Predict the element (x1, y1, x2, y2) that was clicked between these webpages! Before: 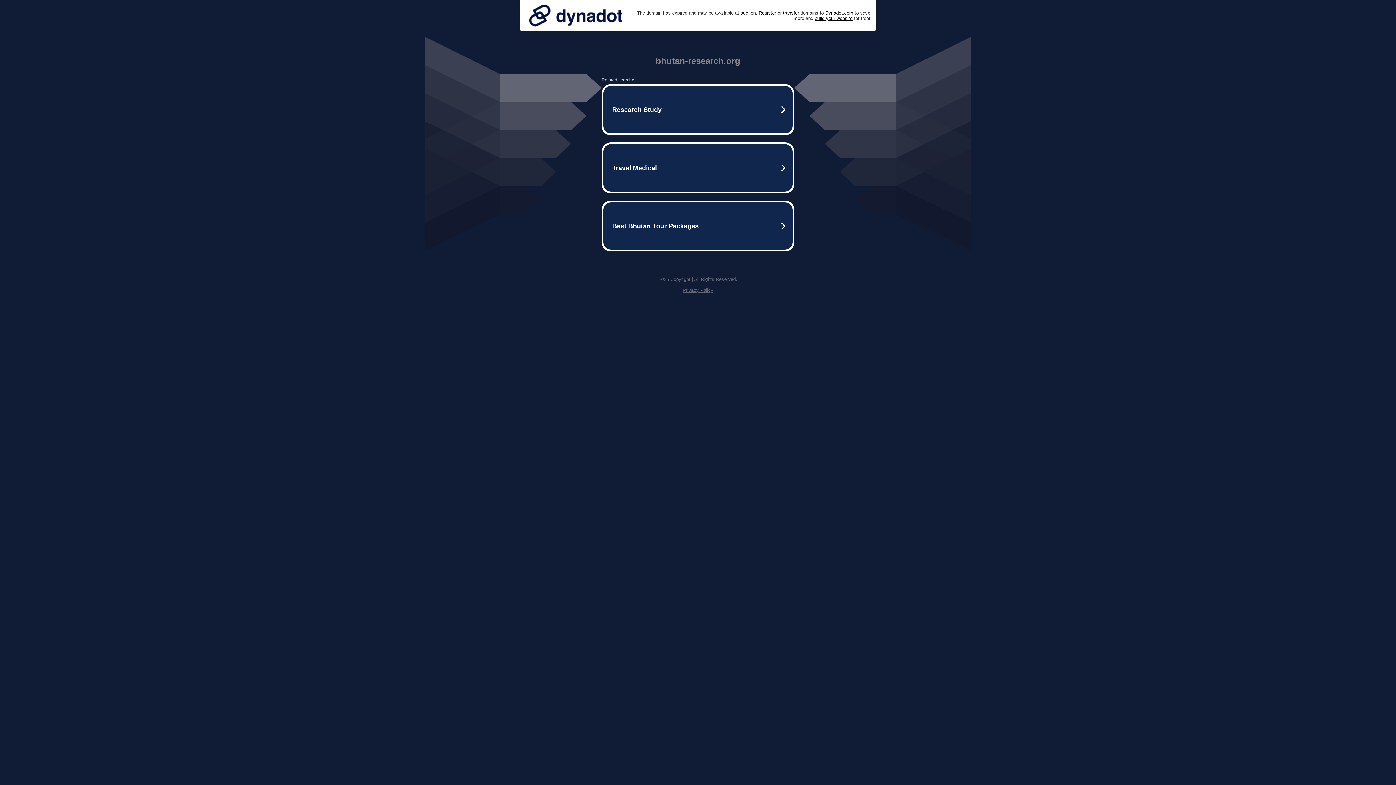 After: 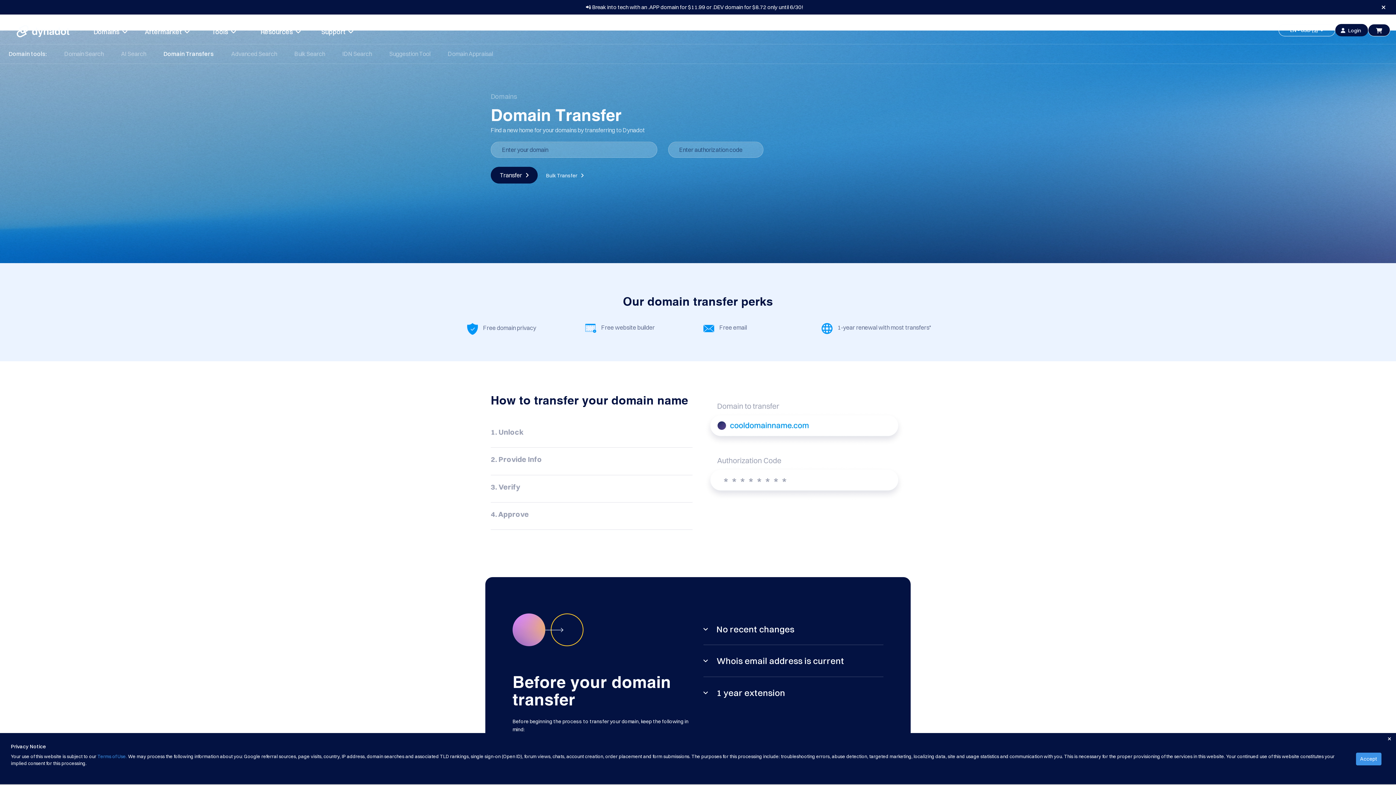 Action: bbox: (783, 10, 799, 15) label: transfer